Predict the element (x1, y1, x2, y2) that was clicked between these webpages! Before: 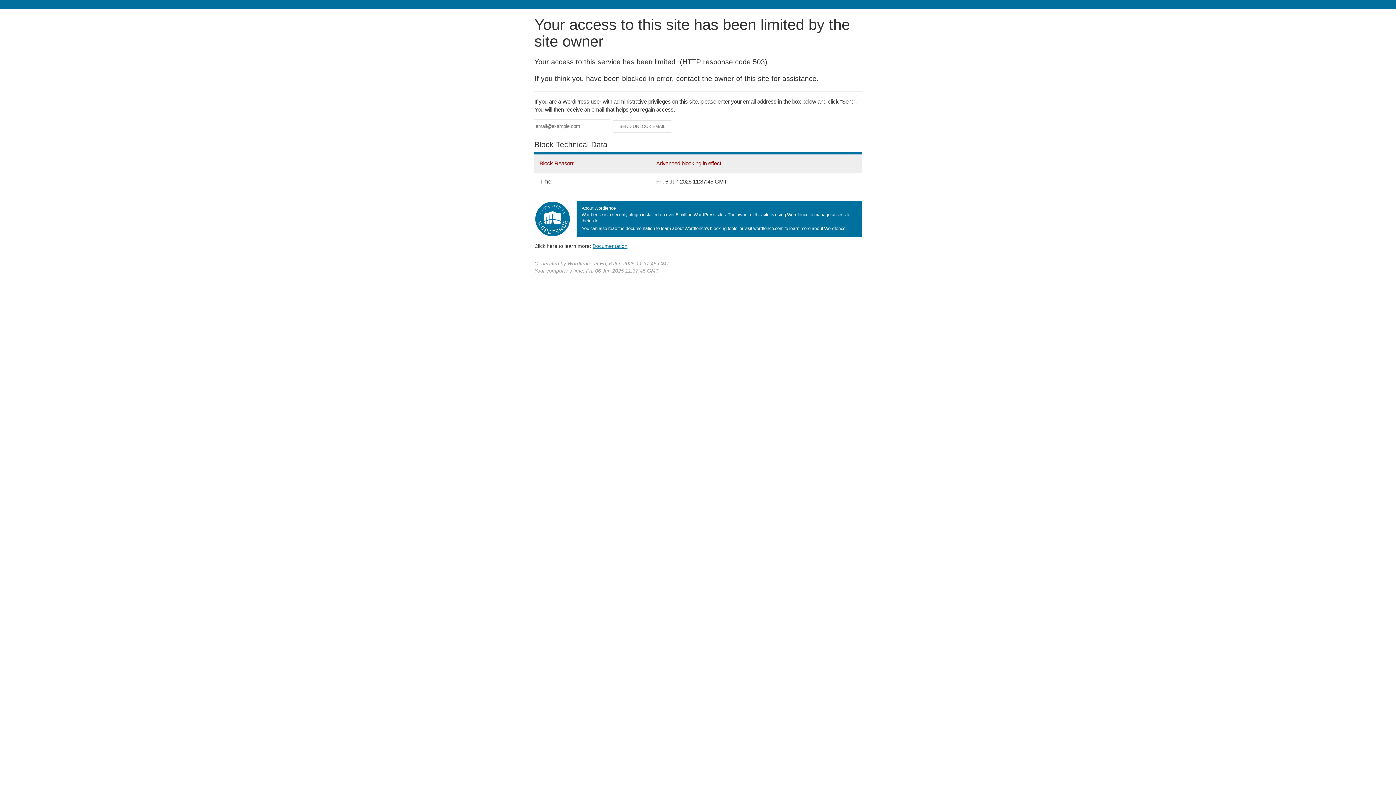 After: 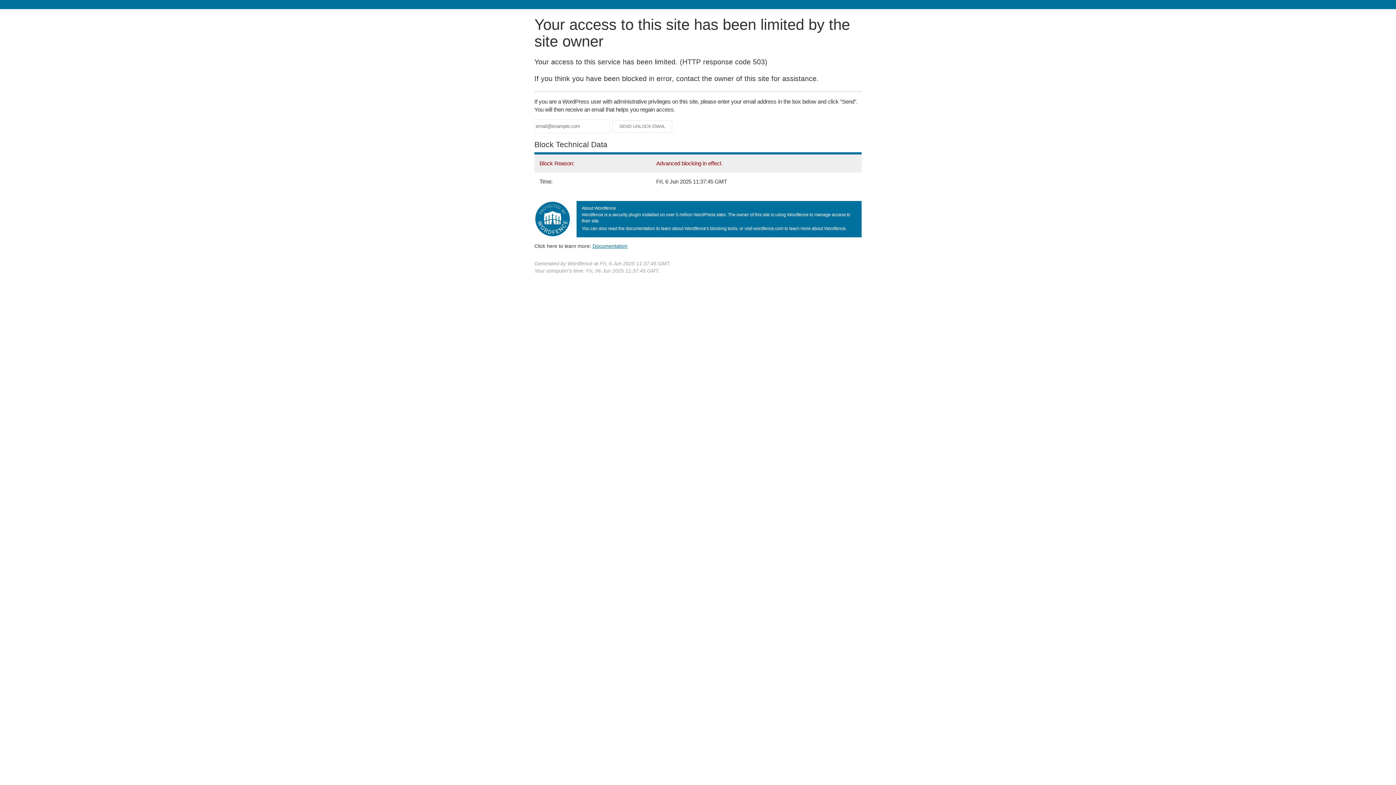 Action: bbox: (592, 243, 627, 248) label: Documentation